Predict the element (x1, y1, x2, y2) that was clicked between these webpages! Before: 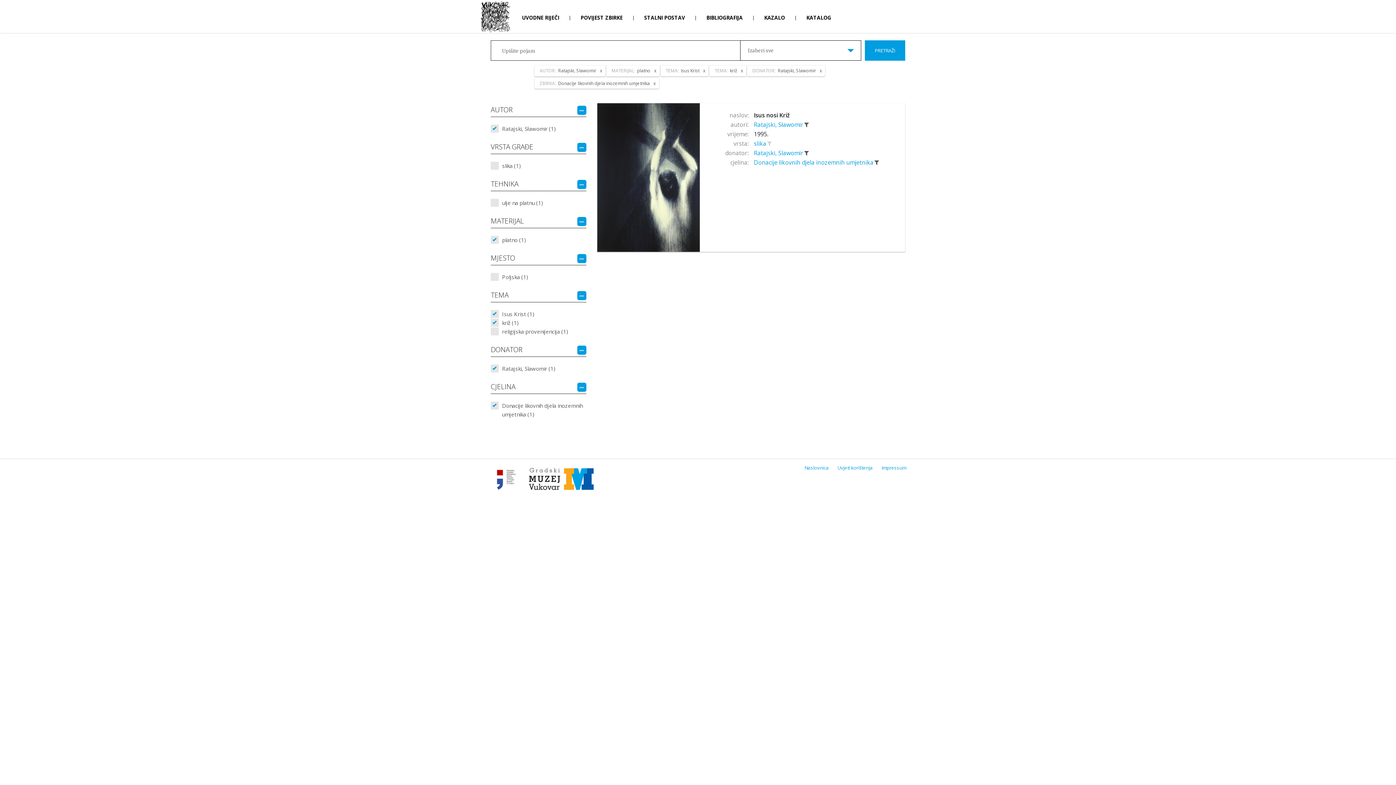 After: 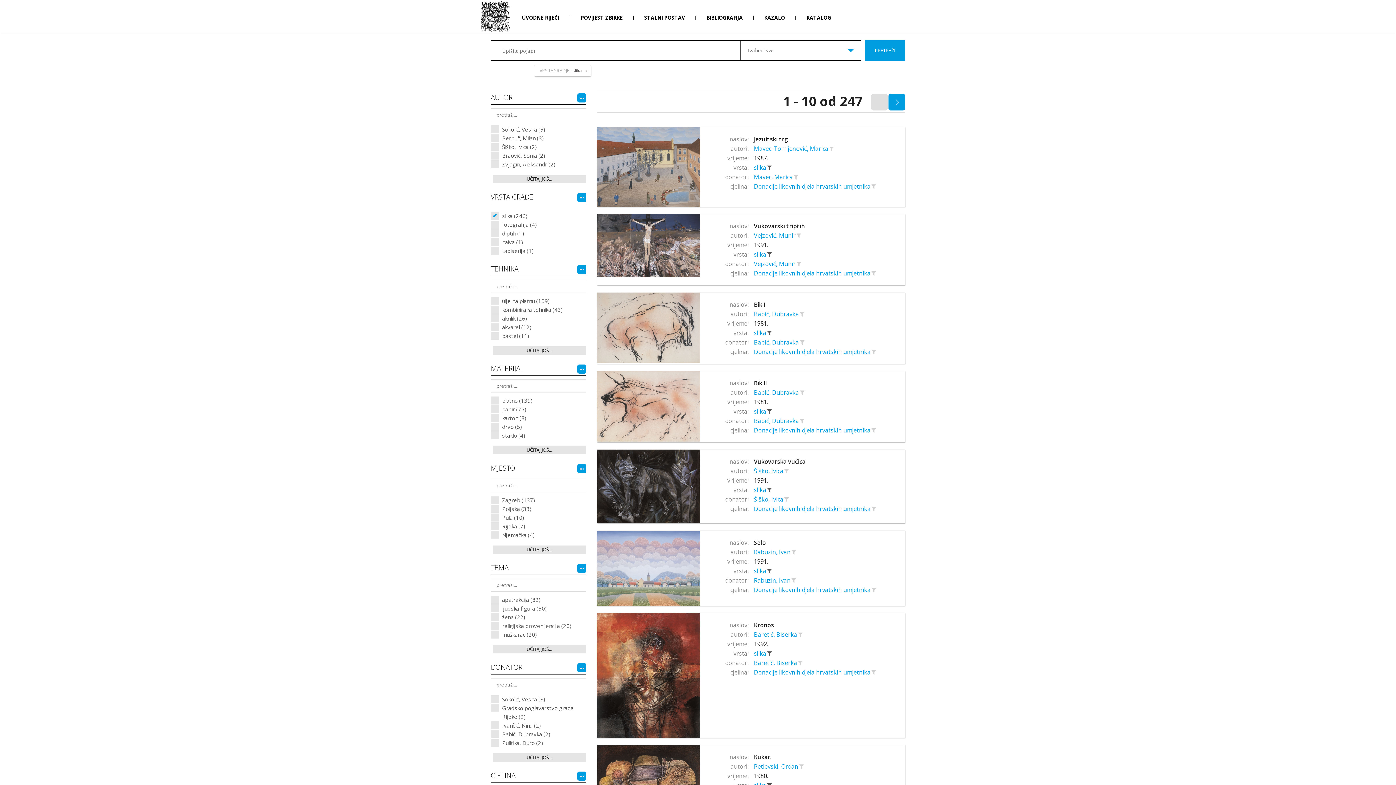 Action: bbox: (754, 139, 767, 147) label: slika 